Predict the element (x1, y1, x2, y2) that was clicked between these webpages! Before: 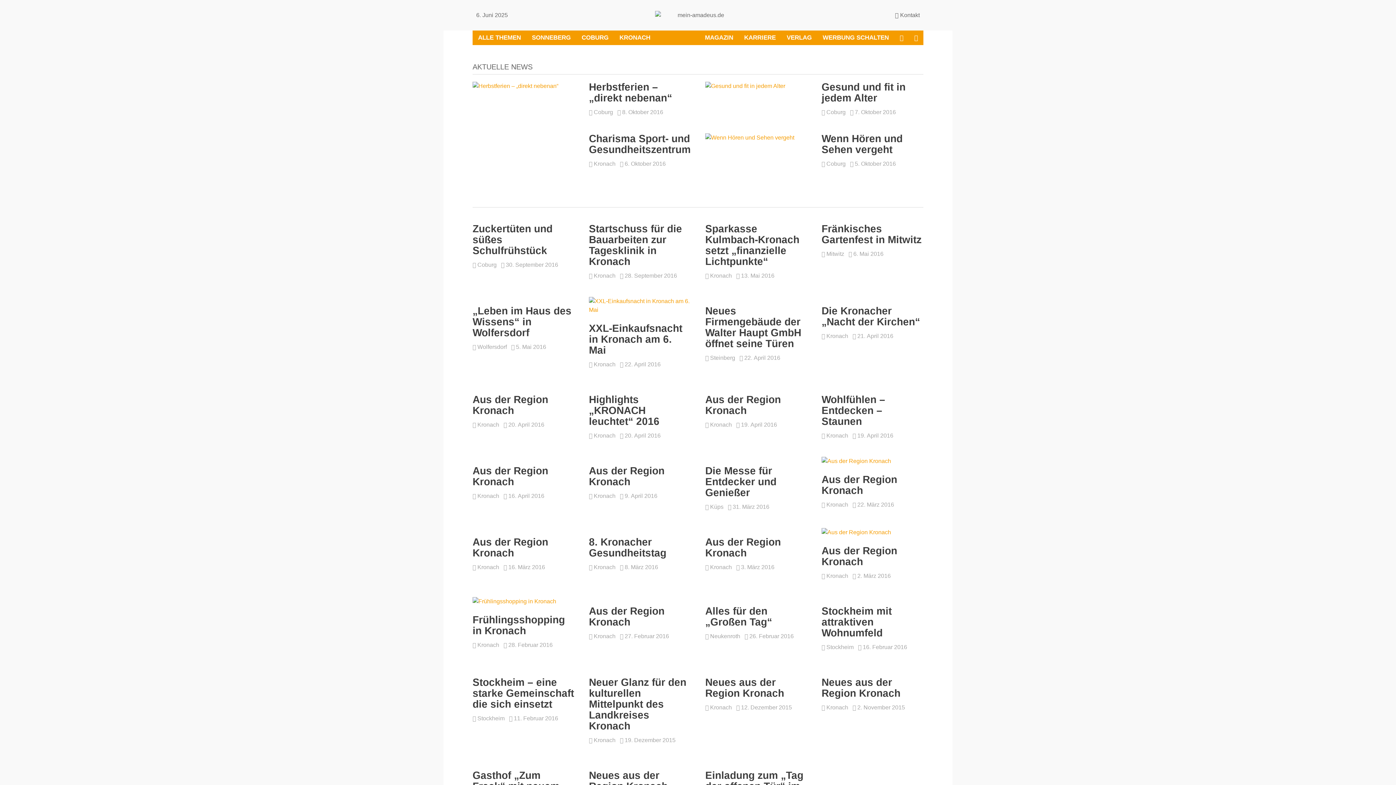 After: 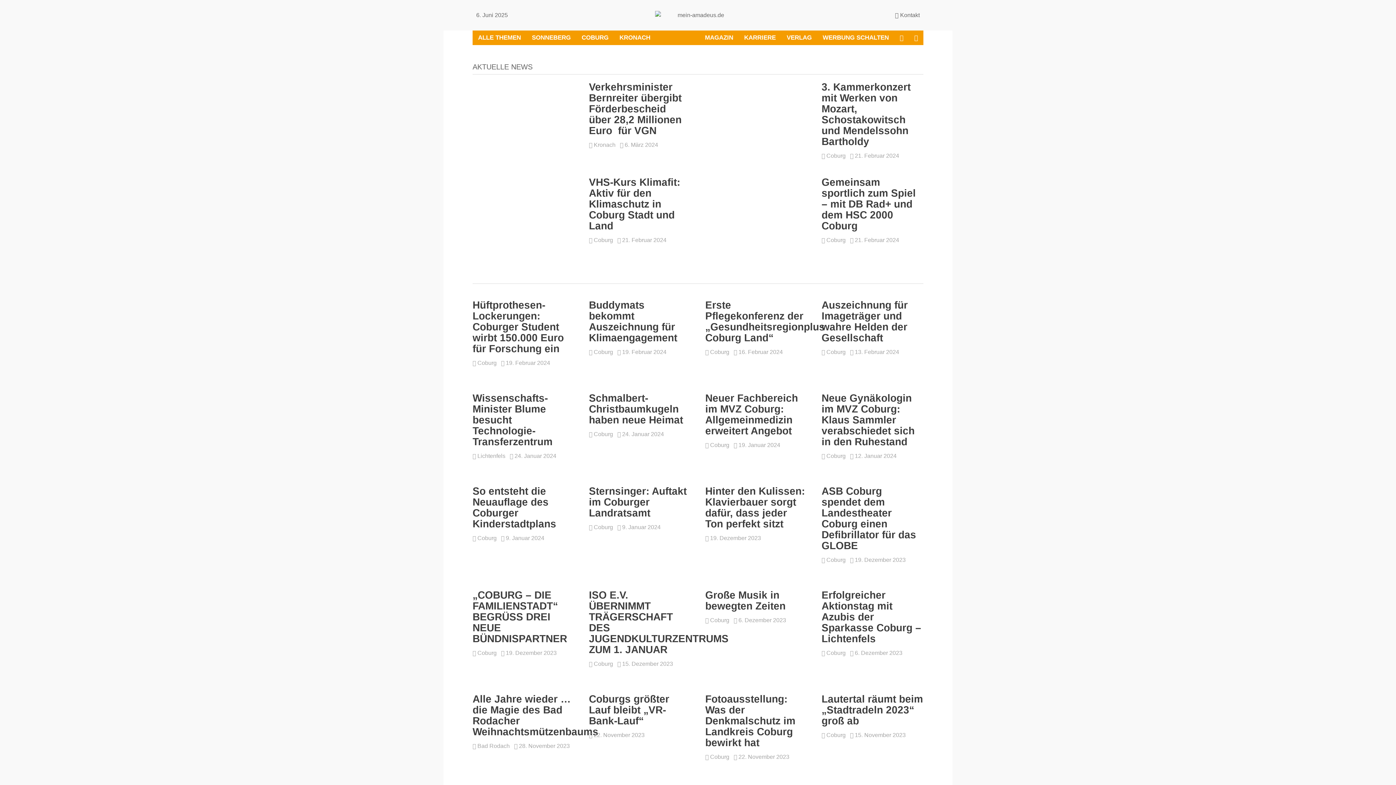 Action: bbox: (576, 30, 614, 45) label: COBURG